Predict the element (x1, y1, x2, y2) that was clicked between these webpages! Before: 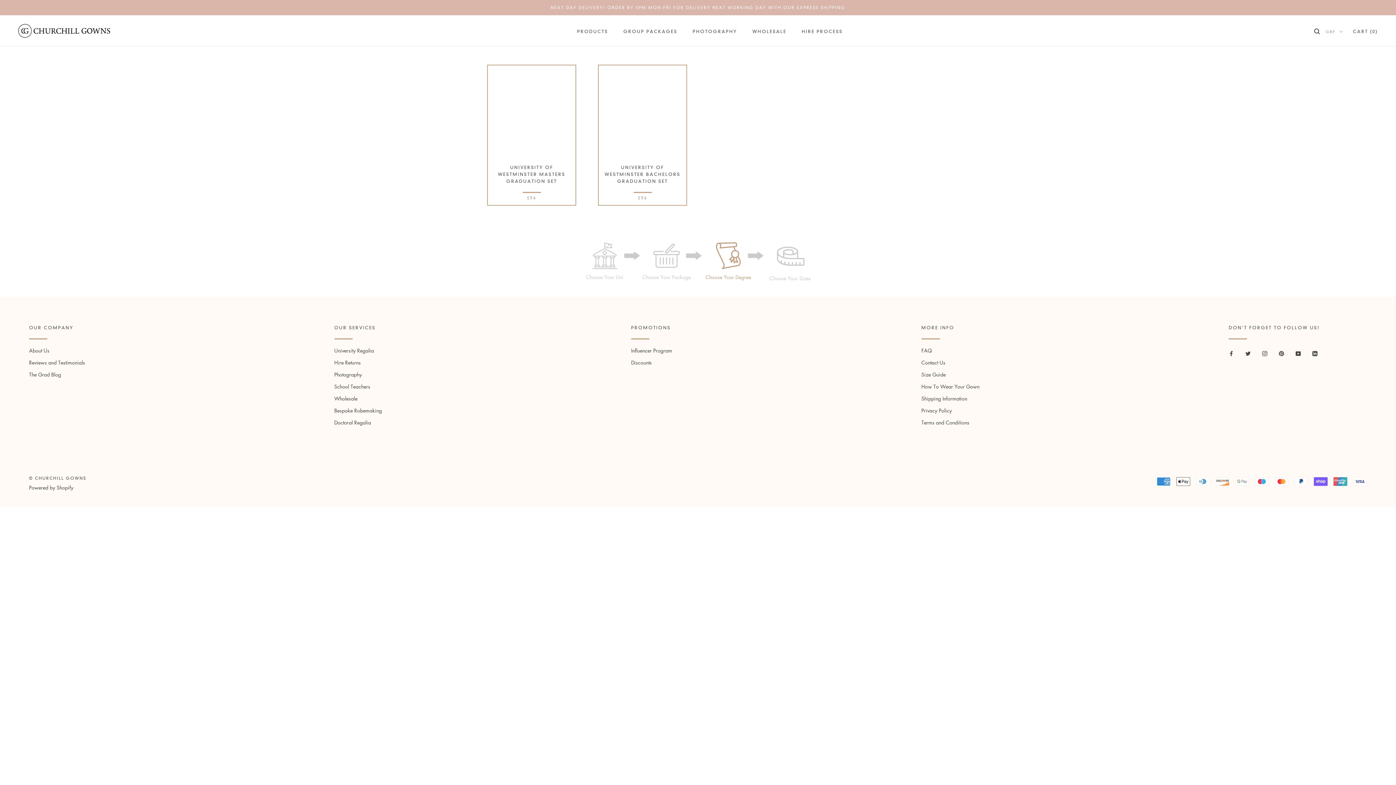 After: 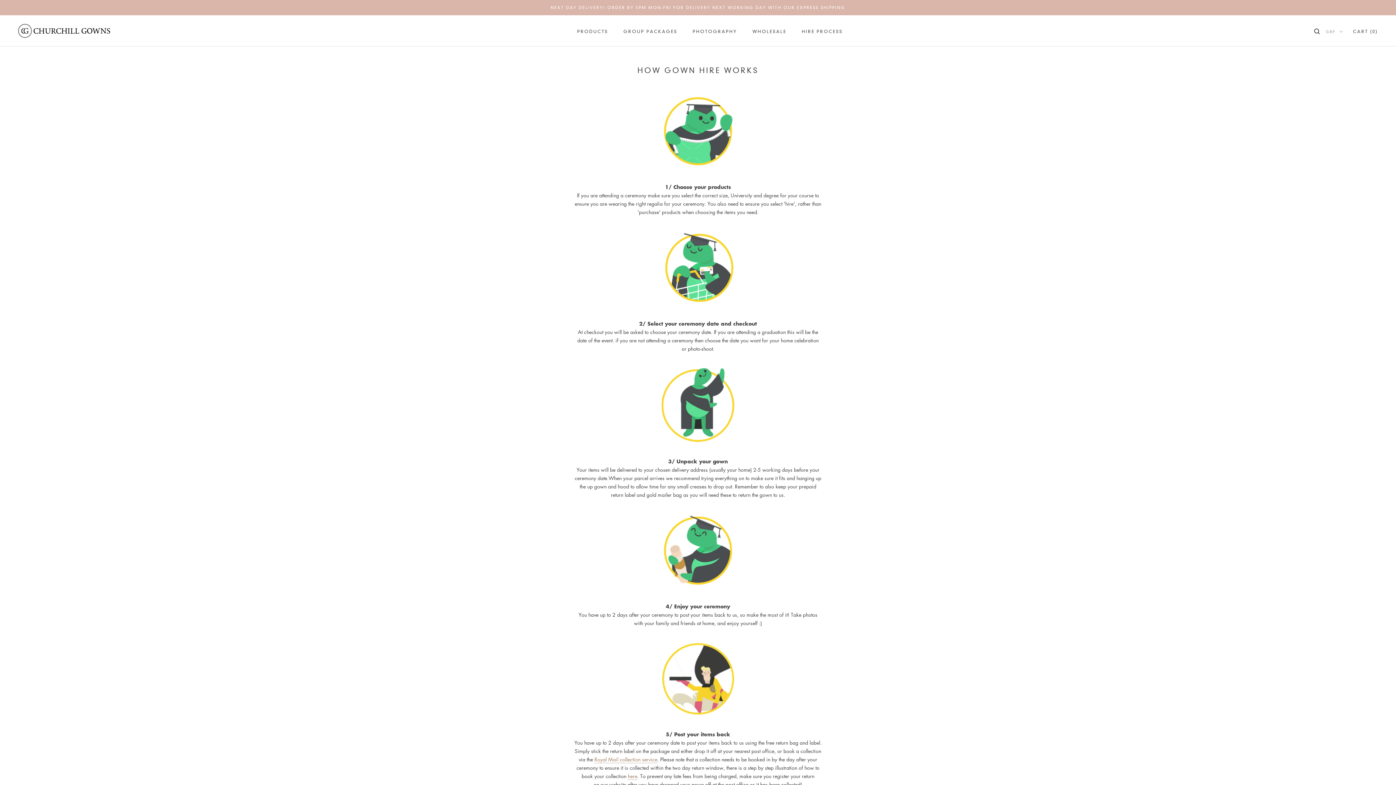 Action: label: HIRE PROCESS bbox: (801, 28, 842, 34)